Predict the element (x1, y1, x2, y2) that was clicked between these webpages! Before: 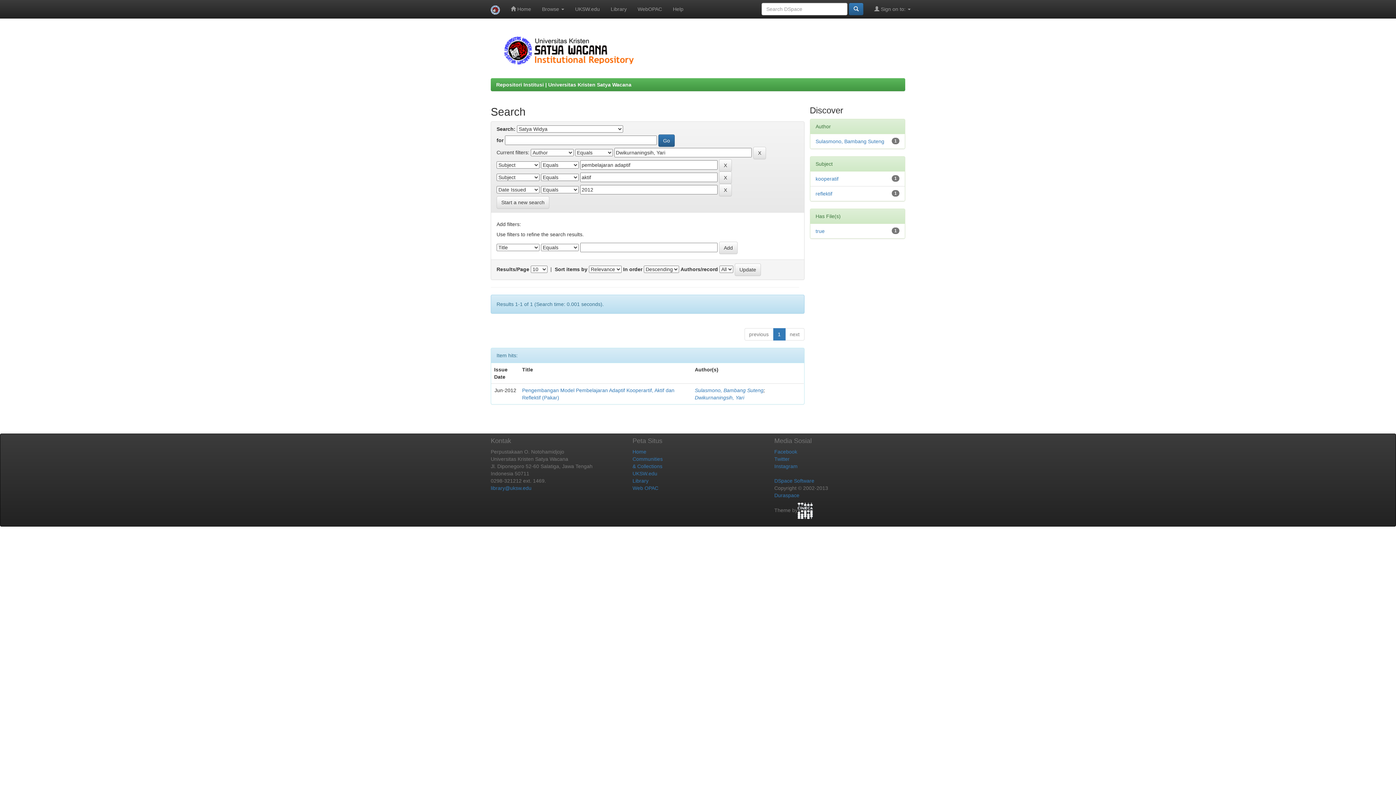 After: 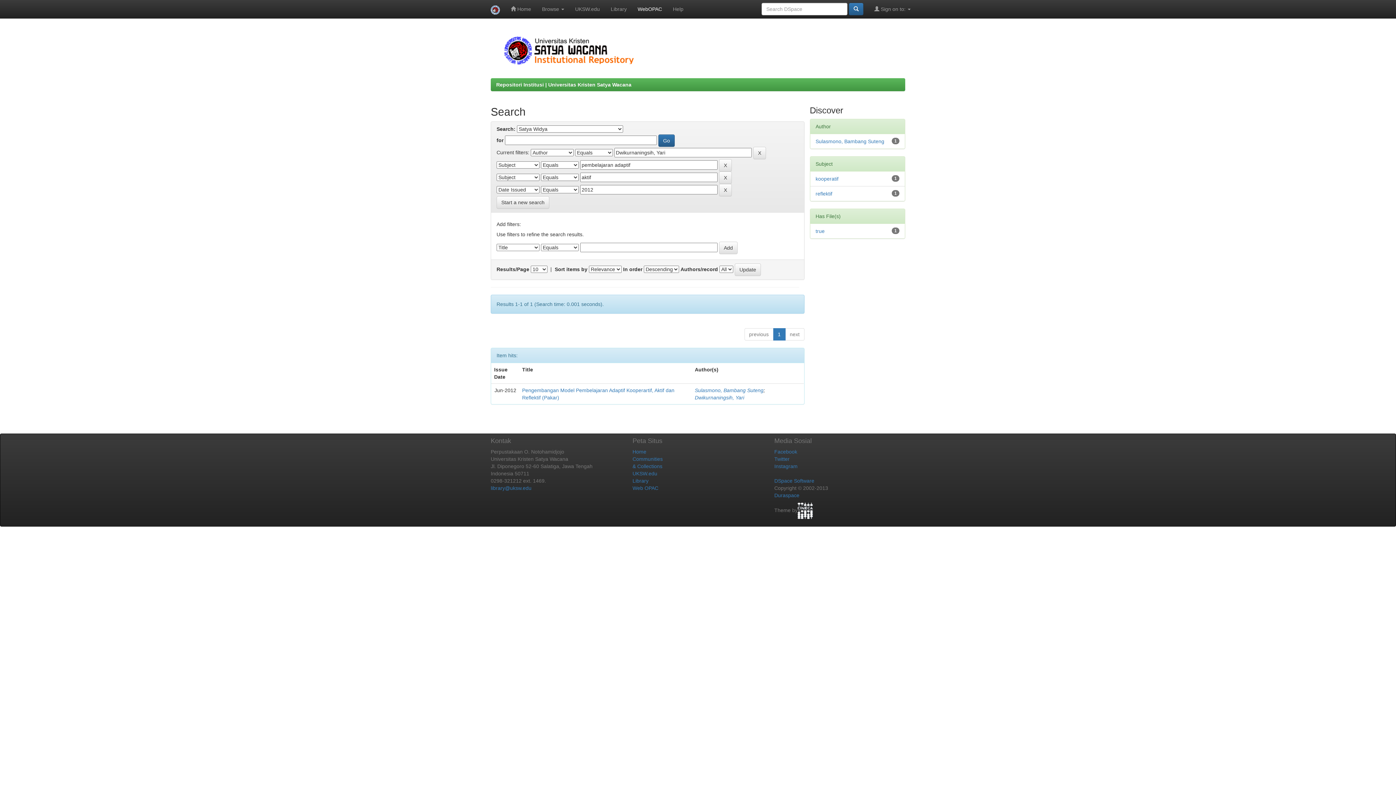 Action: bbox: (632, 0, 667, 18) label: WebOPAC